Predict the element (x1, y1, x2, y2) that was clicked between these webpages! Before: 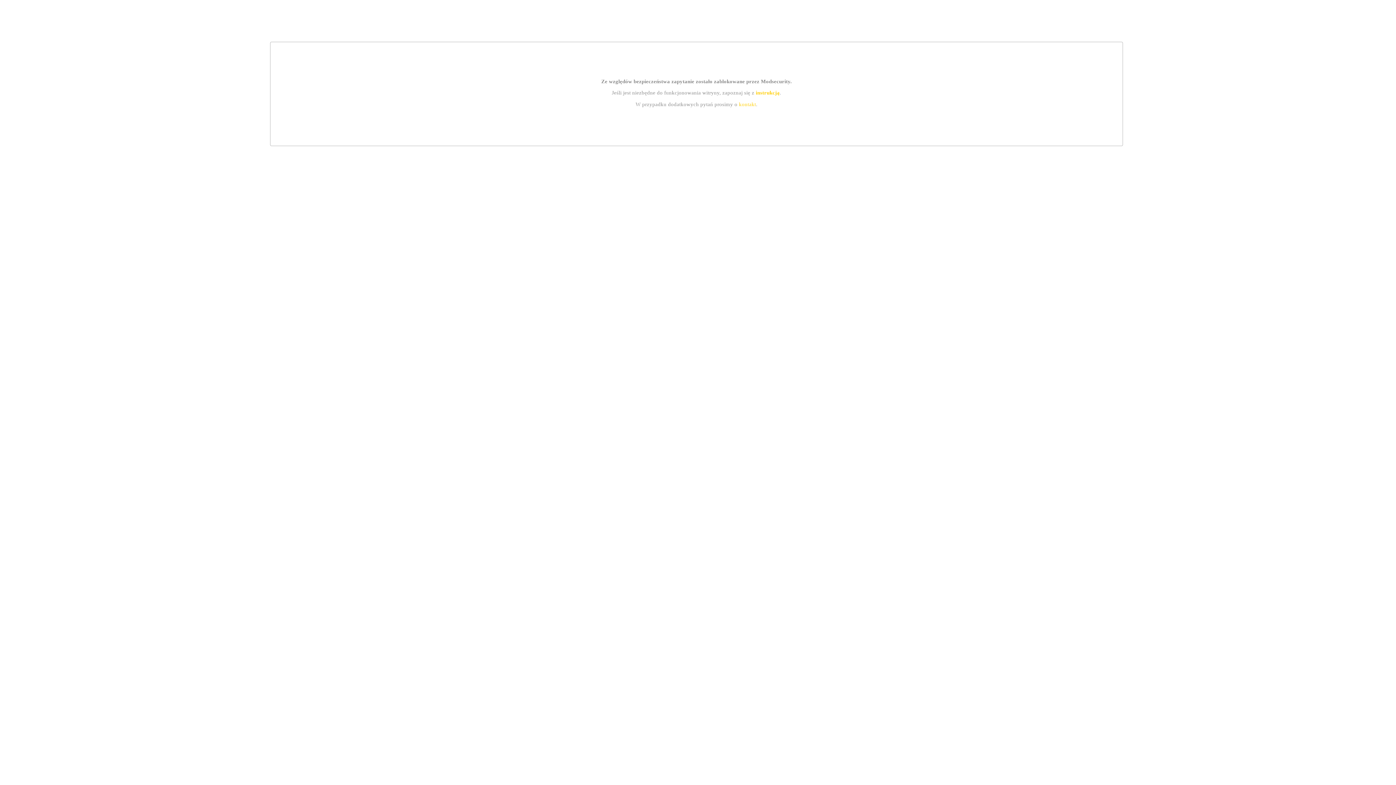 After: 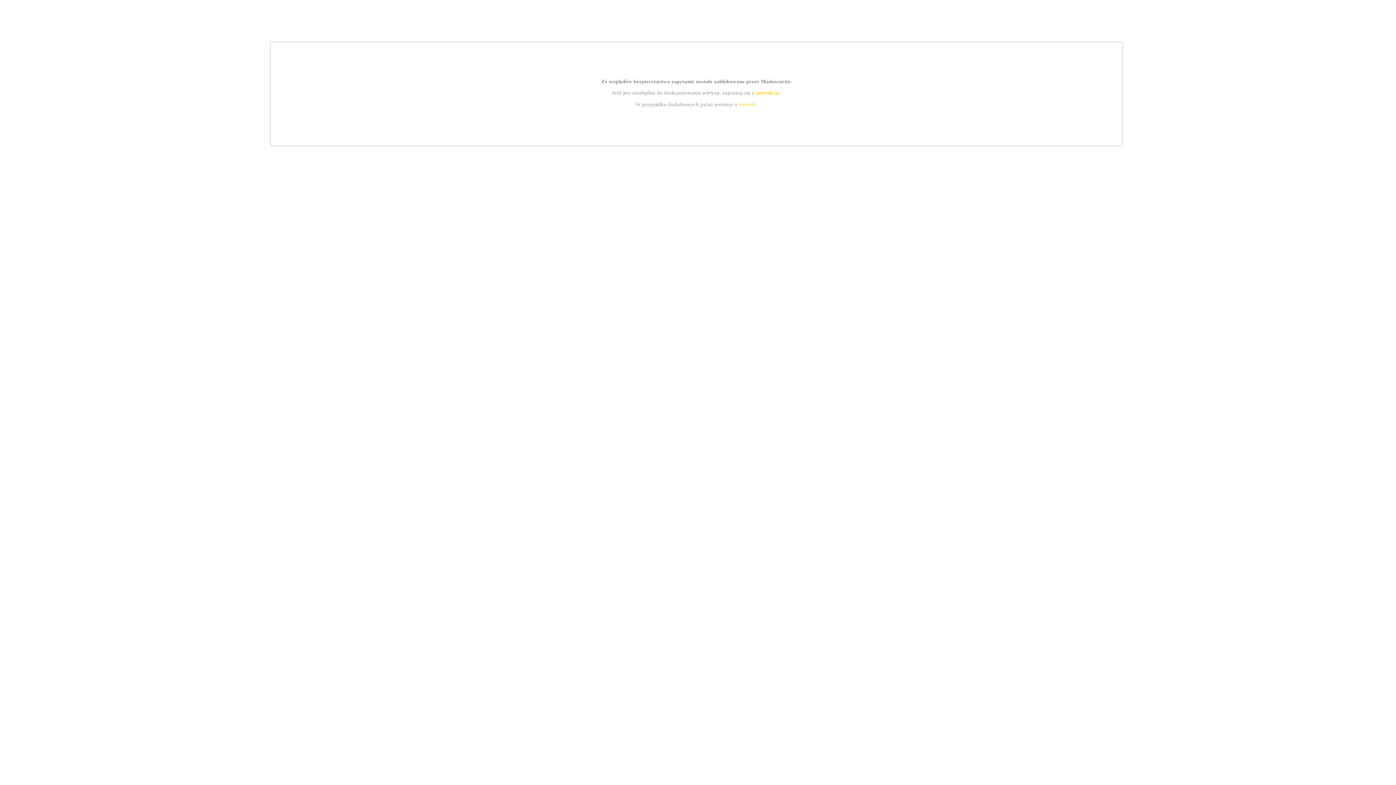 Action: label: instrukcją bbox: (755, 89, 779, 95)